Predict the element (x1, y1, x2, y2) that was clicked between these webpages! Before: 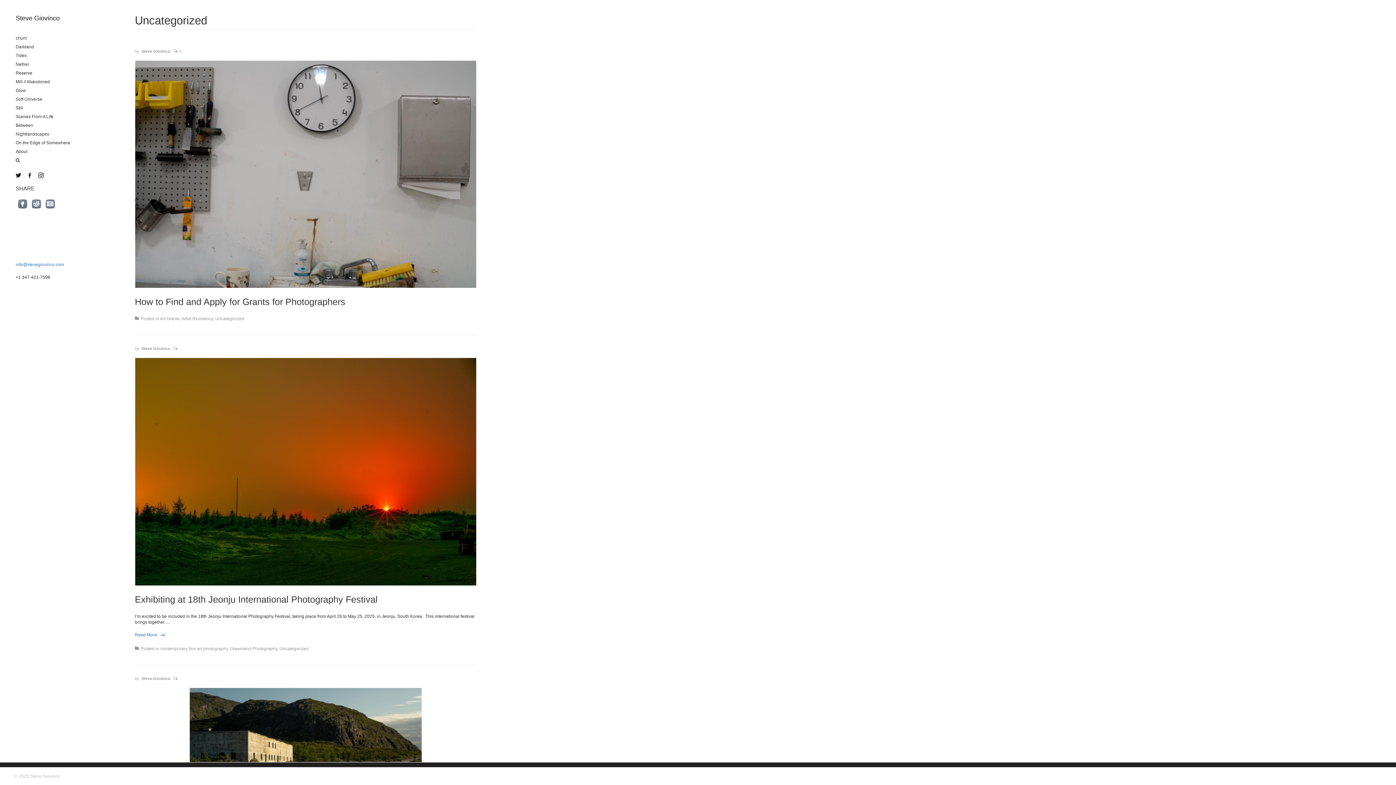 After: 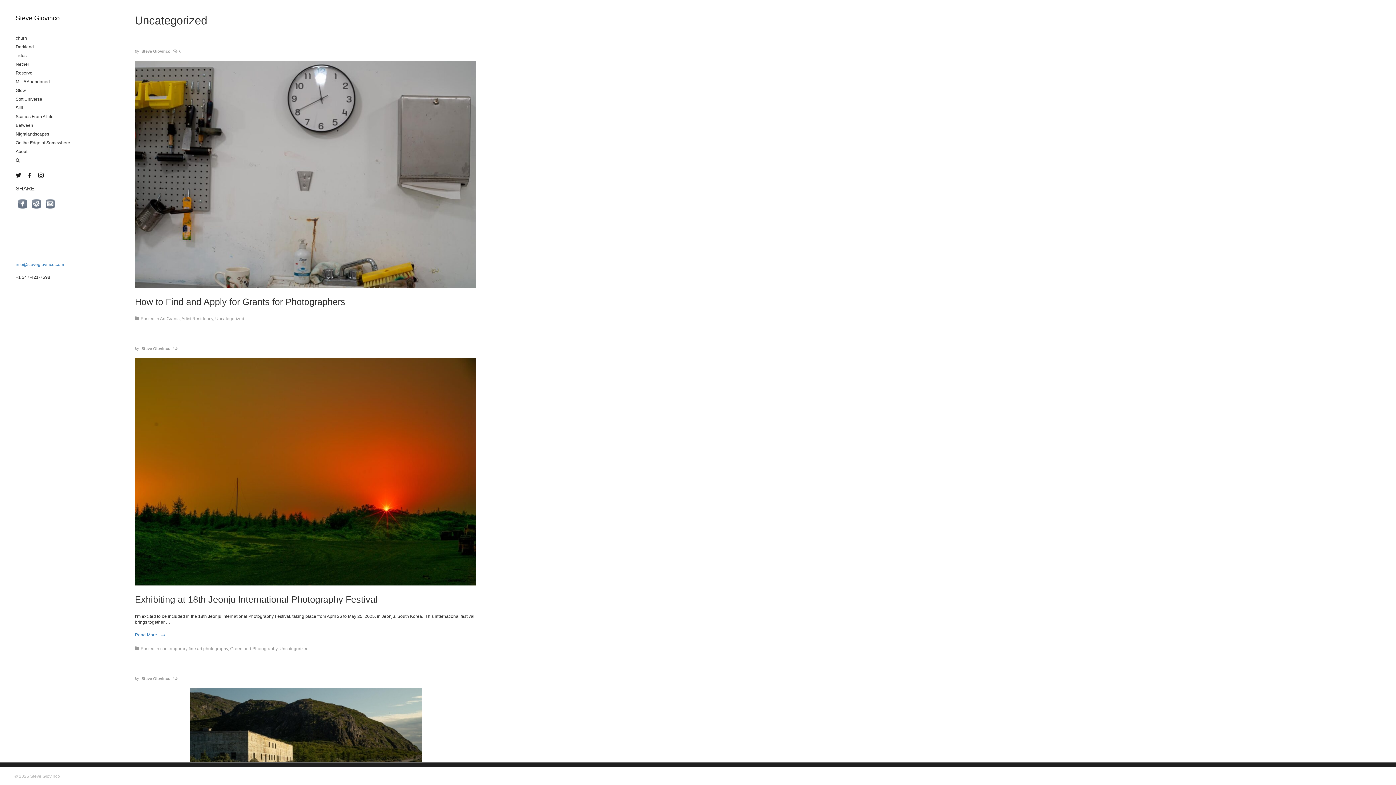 Action: label: Uncategorized bbox: (215, 316, 244, 321)